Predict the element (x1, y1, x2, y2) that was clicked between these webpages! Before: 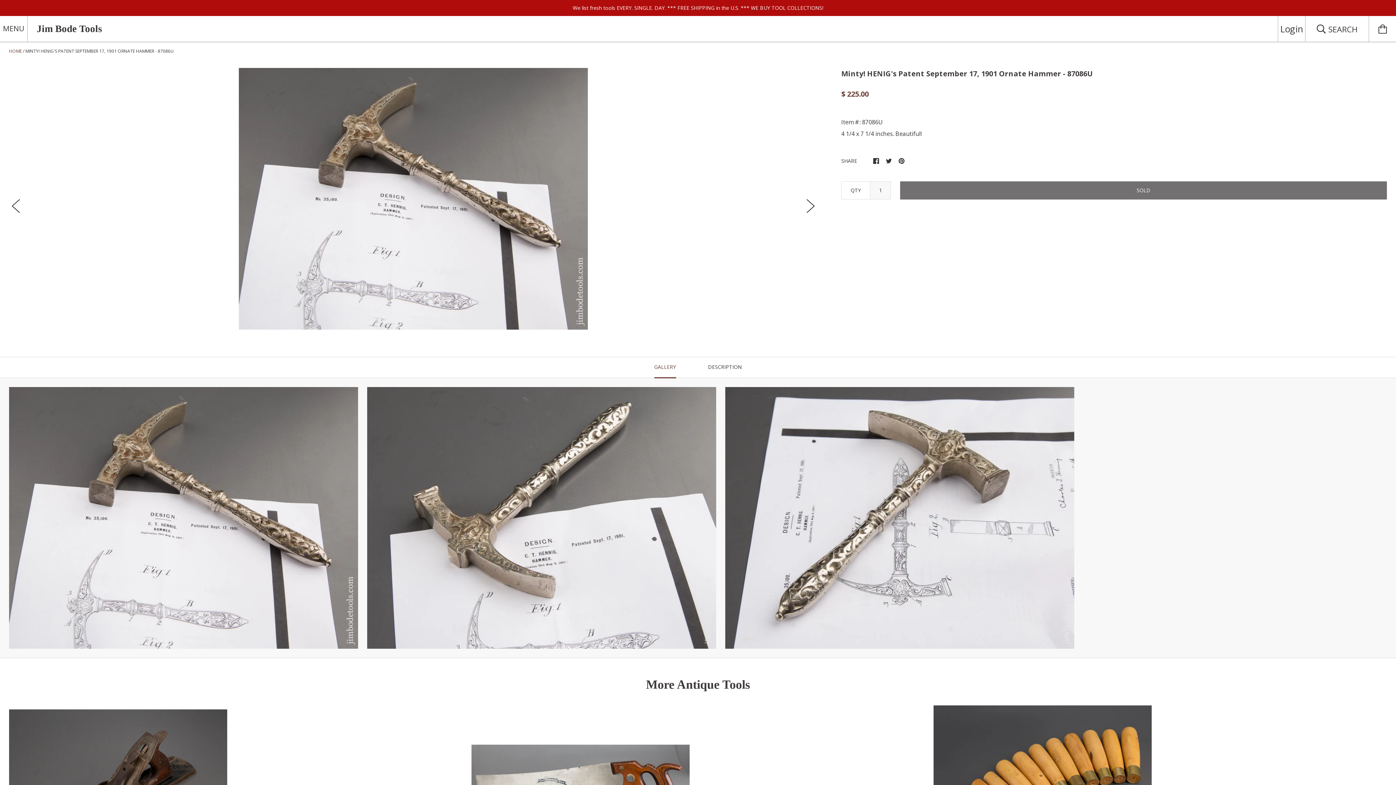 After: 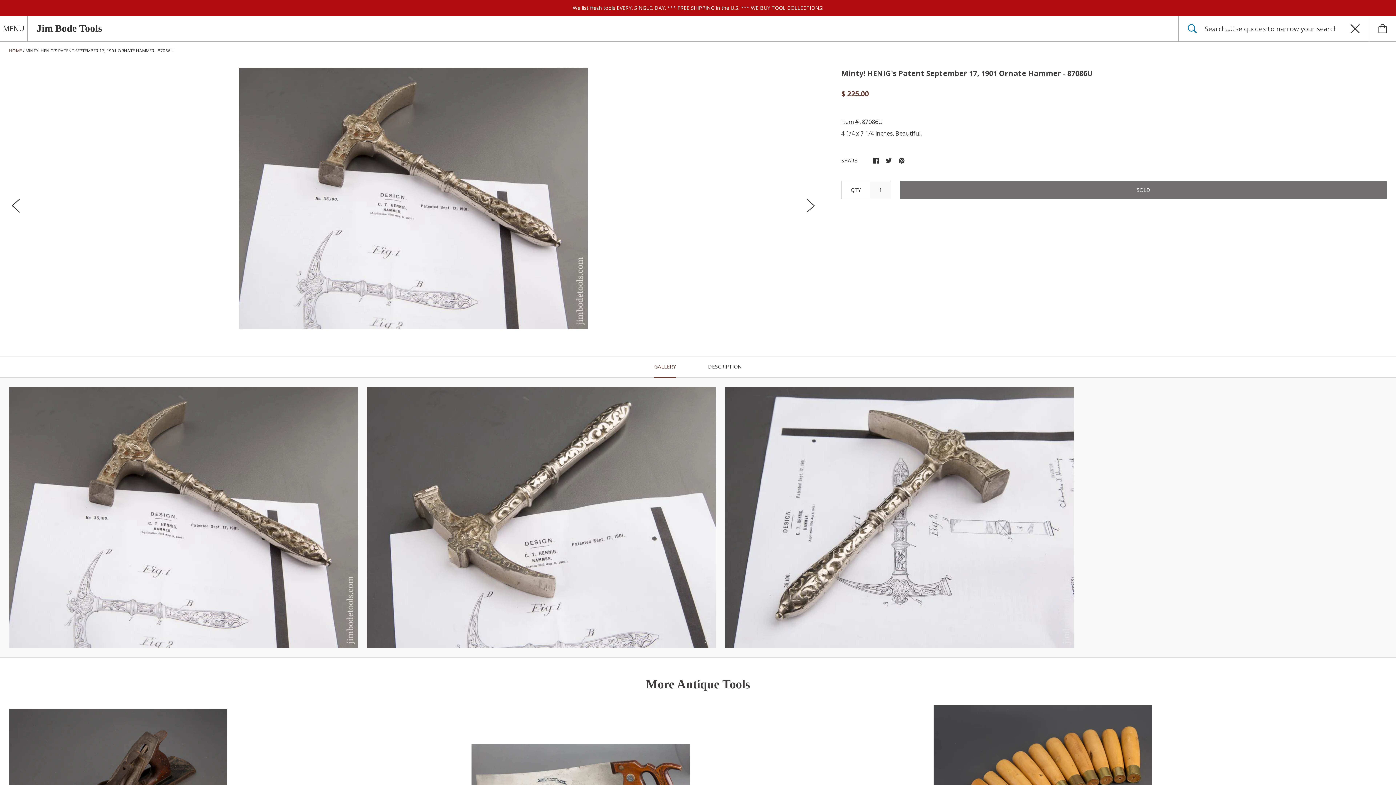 Action: bbox: (1305, 16, 1369, 41) label:  SEARCH